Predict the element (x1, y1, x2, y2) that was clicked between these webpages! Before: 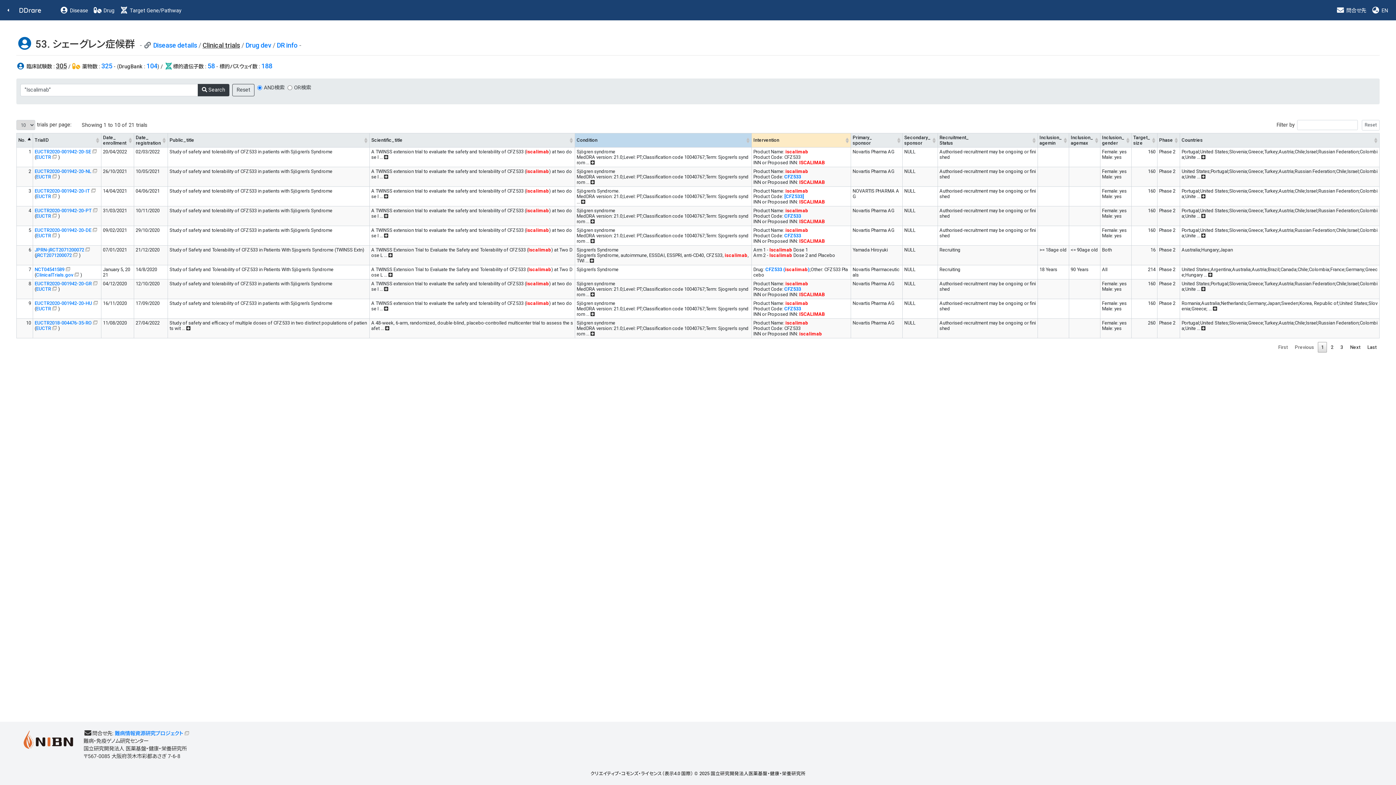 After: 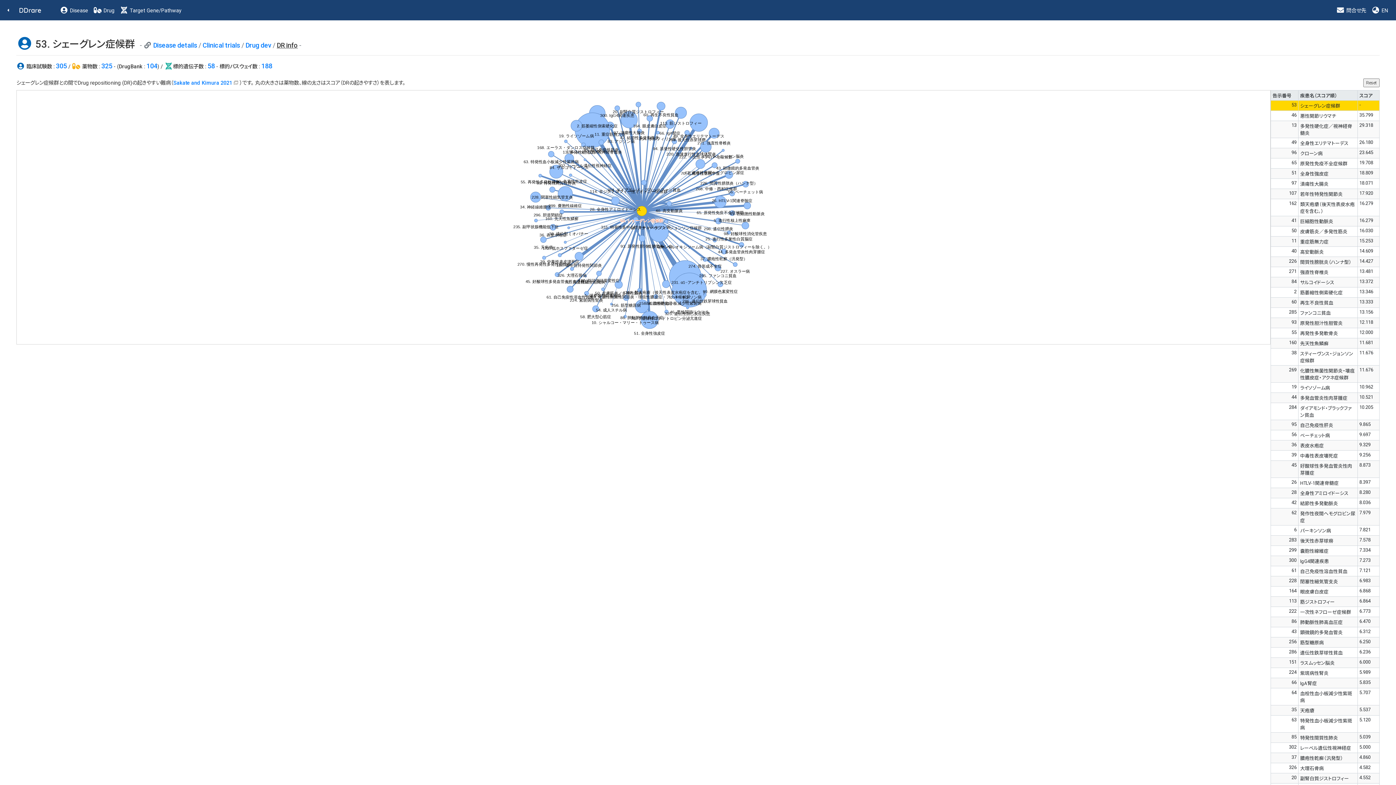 Action: label: DR info bbox: (276, 41, 297, 49)